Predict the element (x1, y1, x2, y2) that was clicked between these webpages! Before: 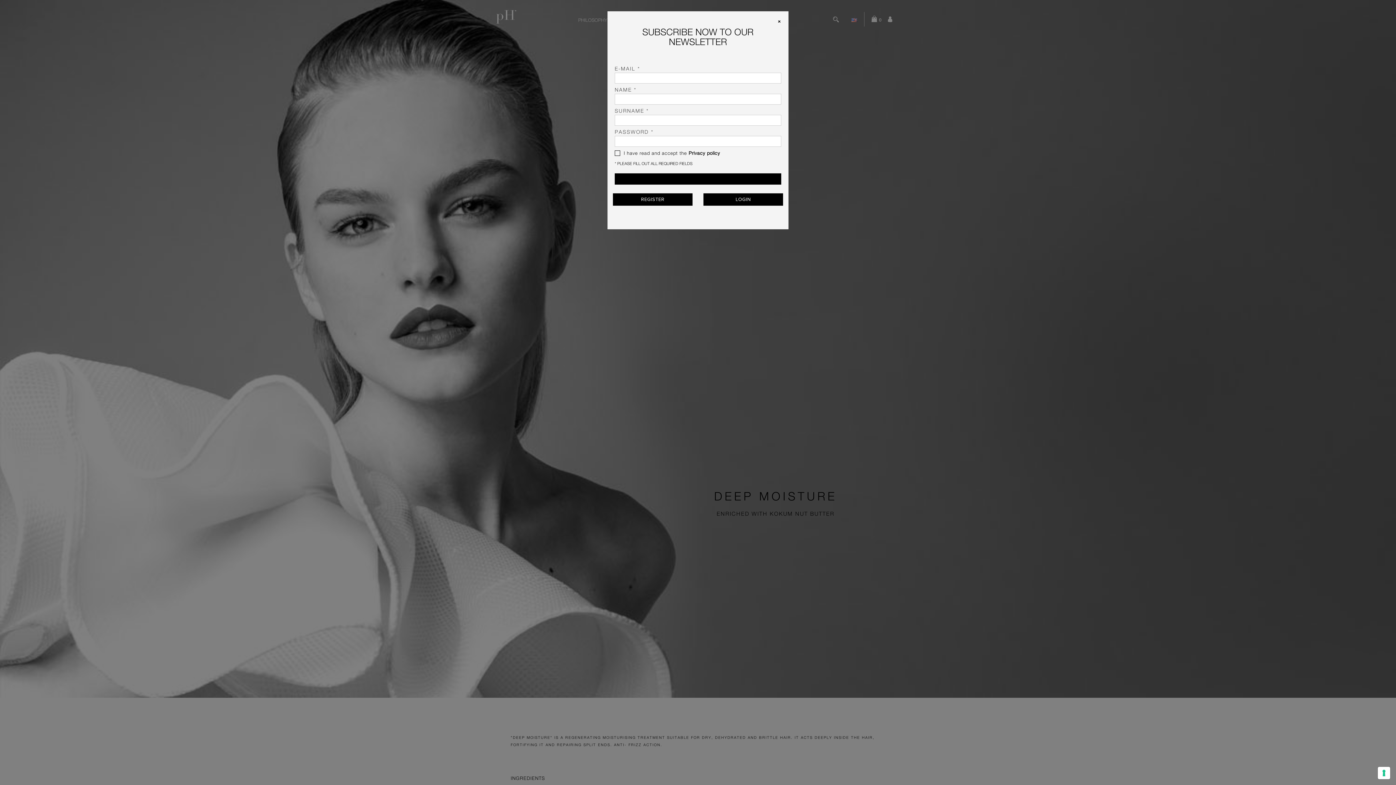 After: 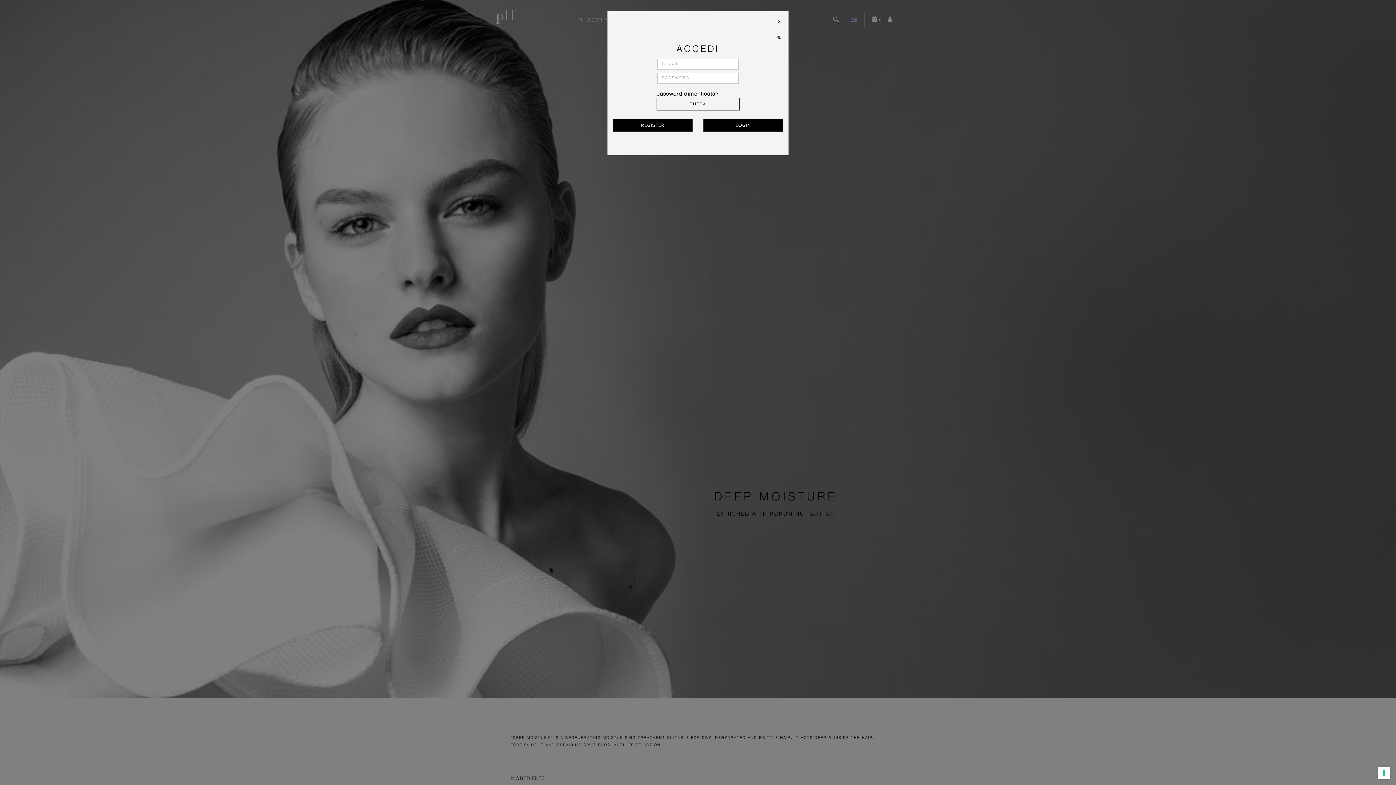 Action: bbox: (703, 193, 783, 205) label: LOGIN